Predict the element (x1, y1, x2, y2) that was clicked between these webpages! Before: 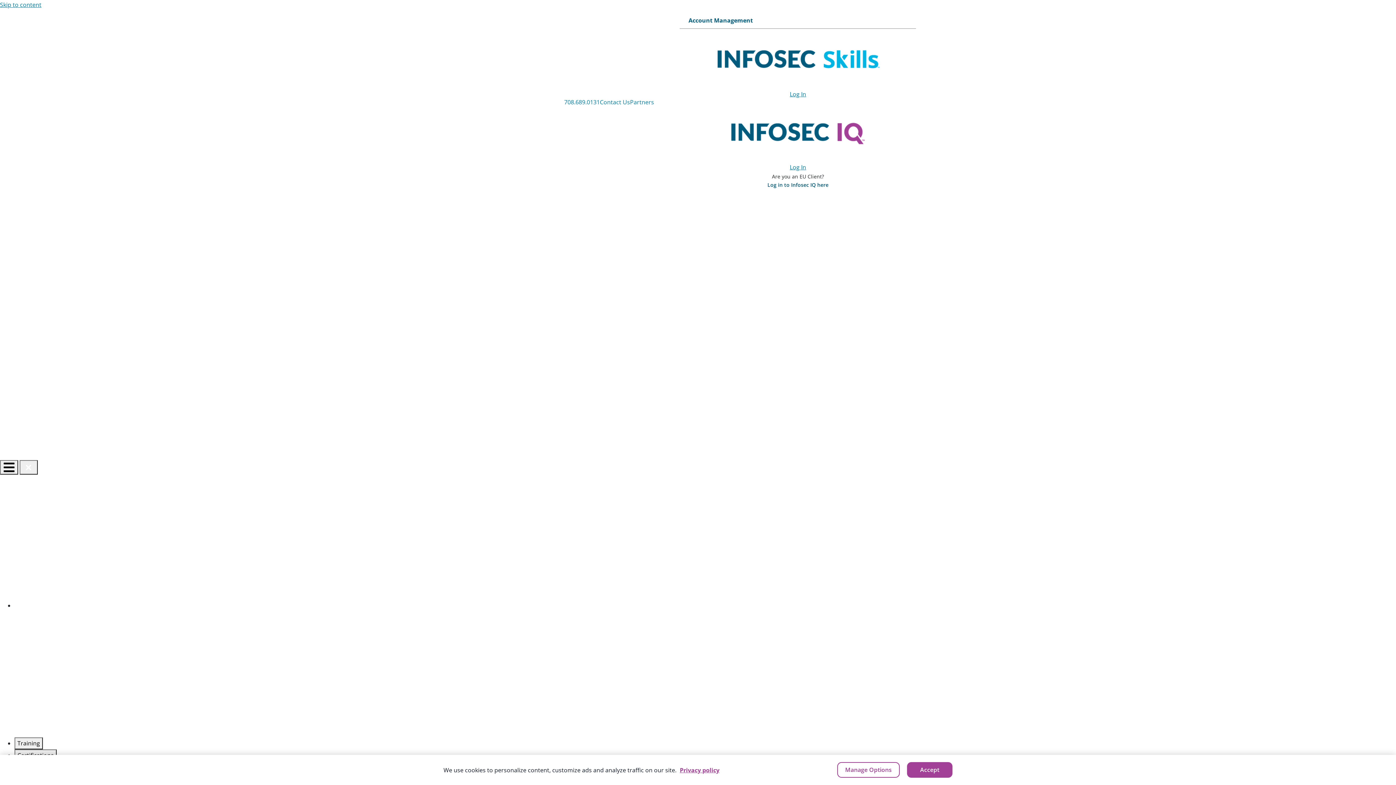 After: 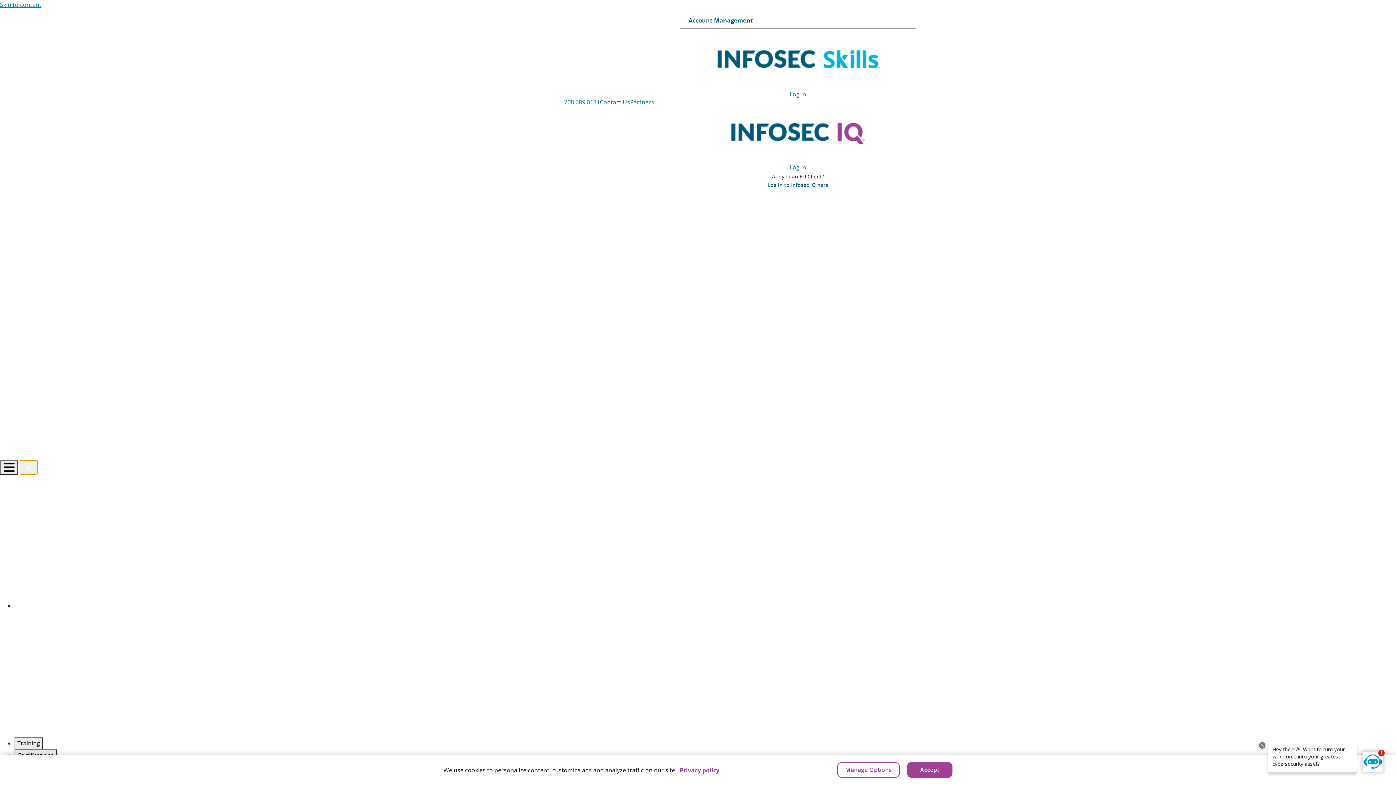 Action: bbox: (19, 460, 37, 475) label: Close menu